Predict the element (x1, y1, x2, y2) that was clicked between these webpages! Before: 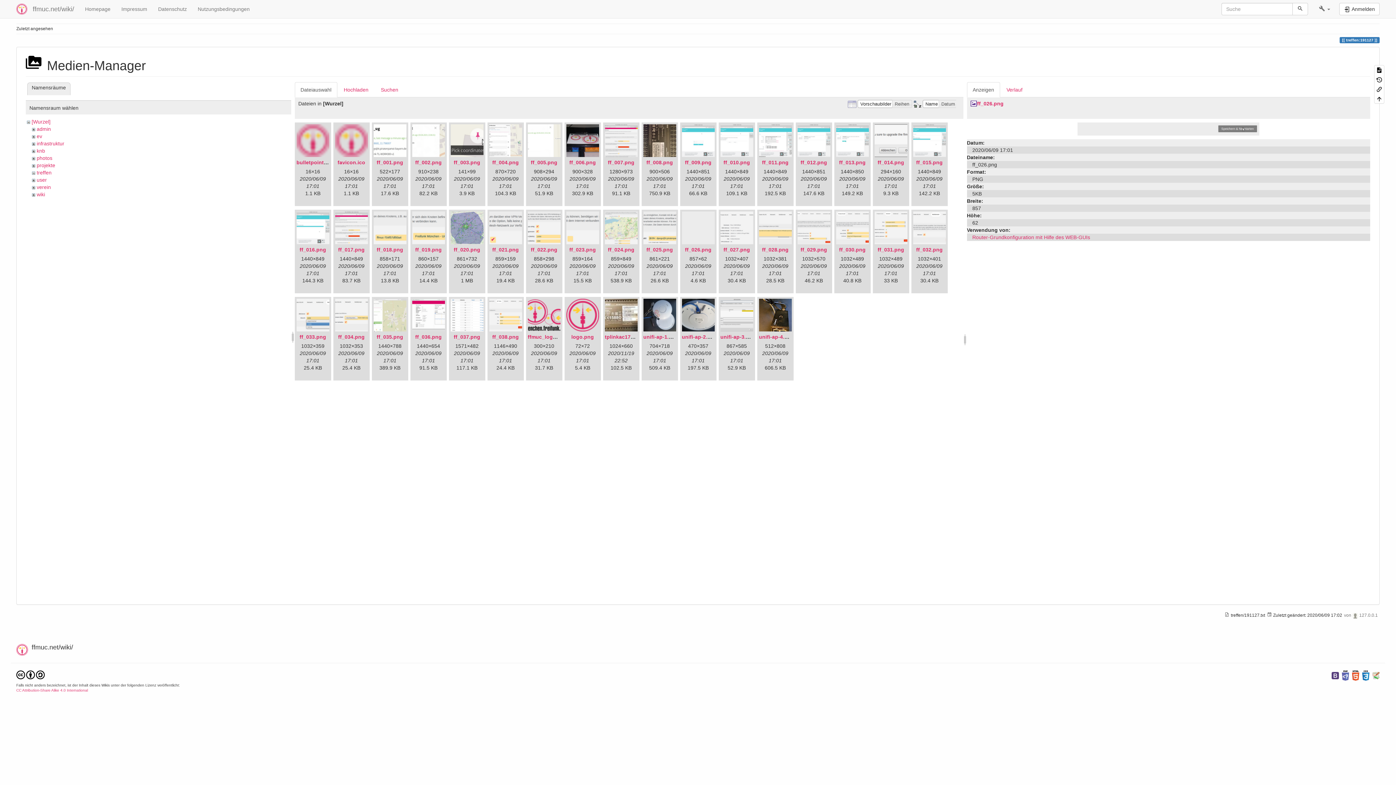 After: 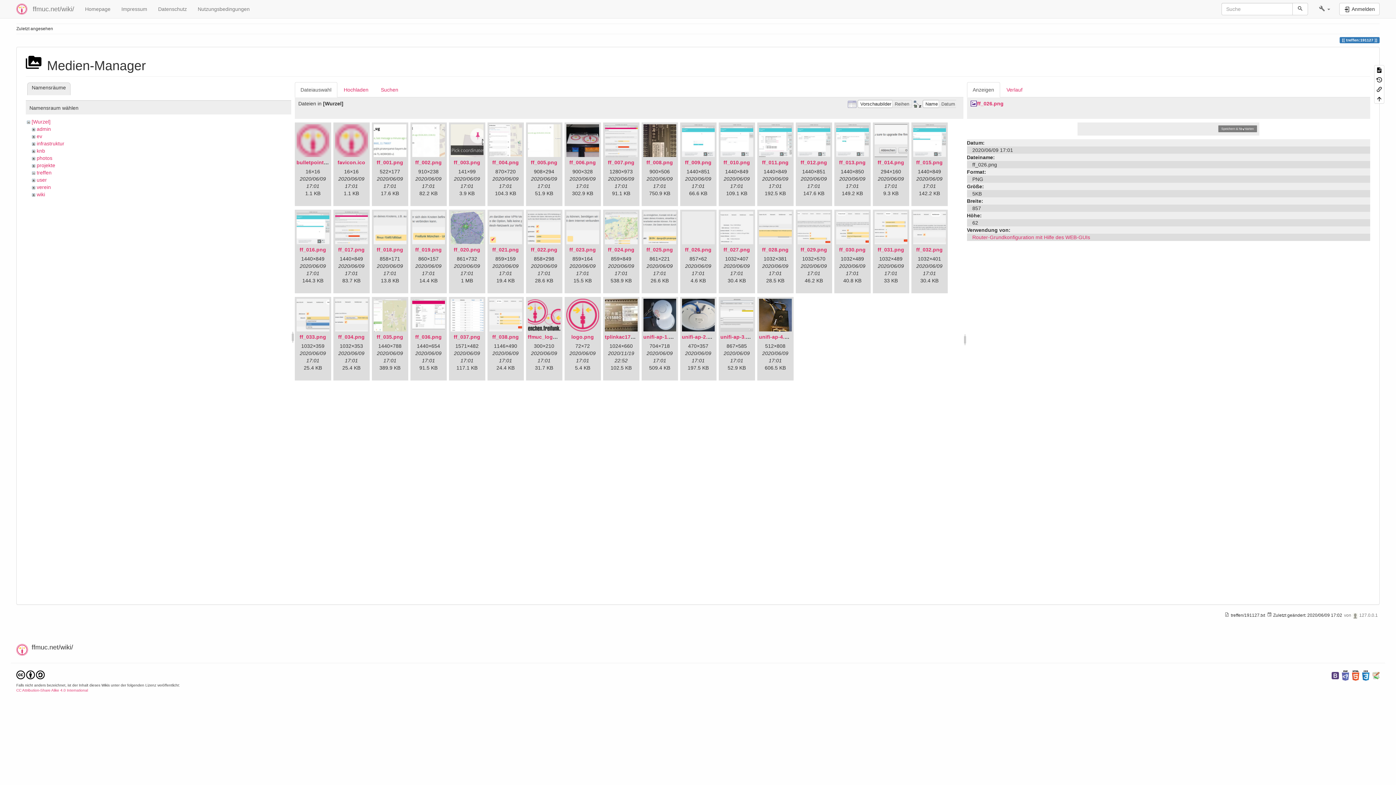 Action: bbox: (1342, 673, 1349, 678)